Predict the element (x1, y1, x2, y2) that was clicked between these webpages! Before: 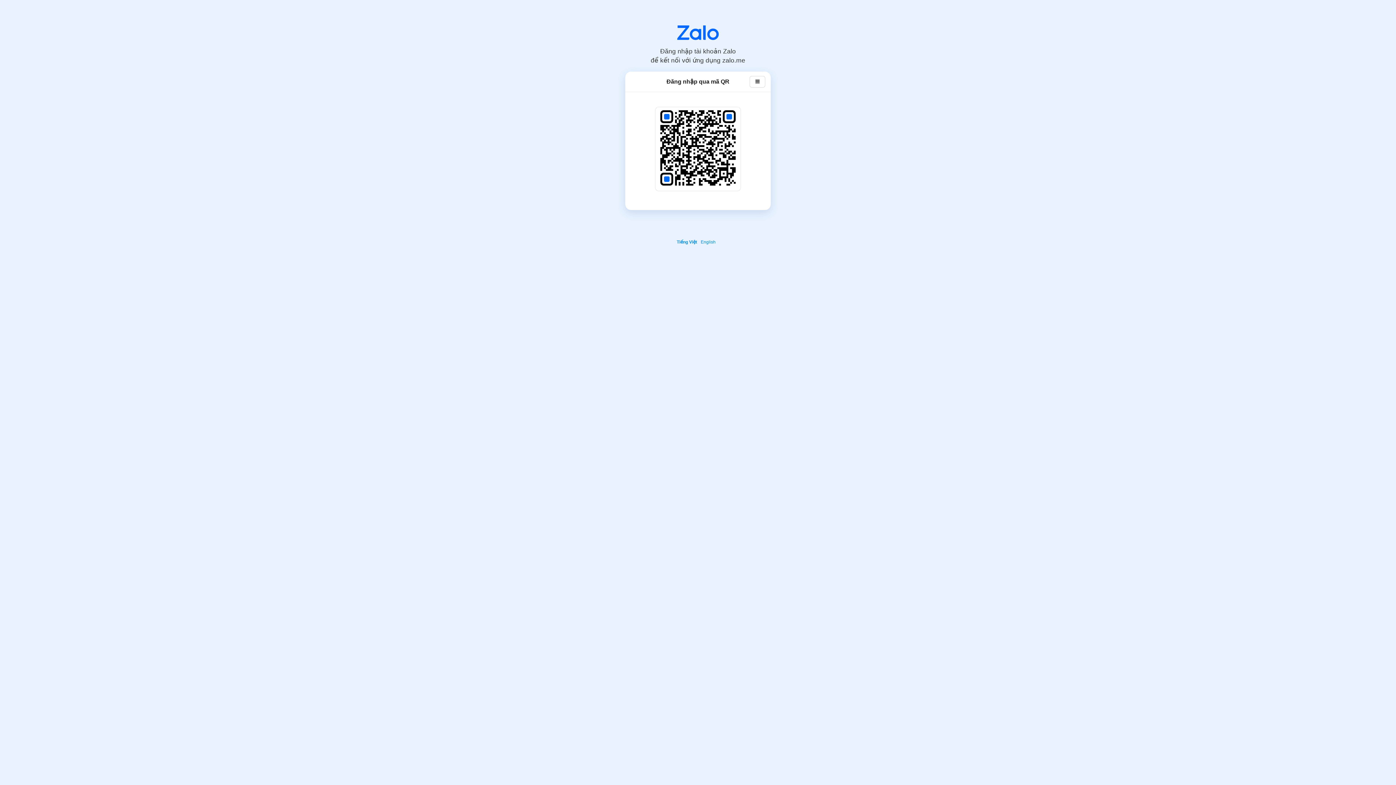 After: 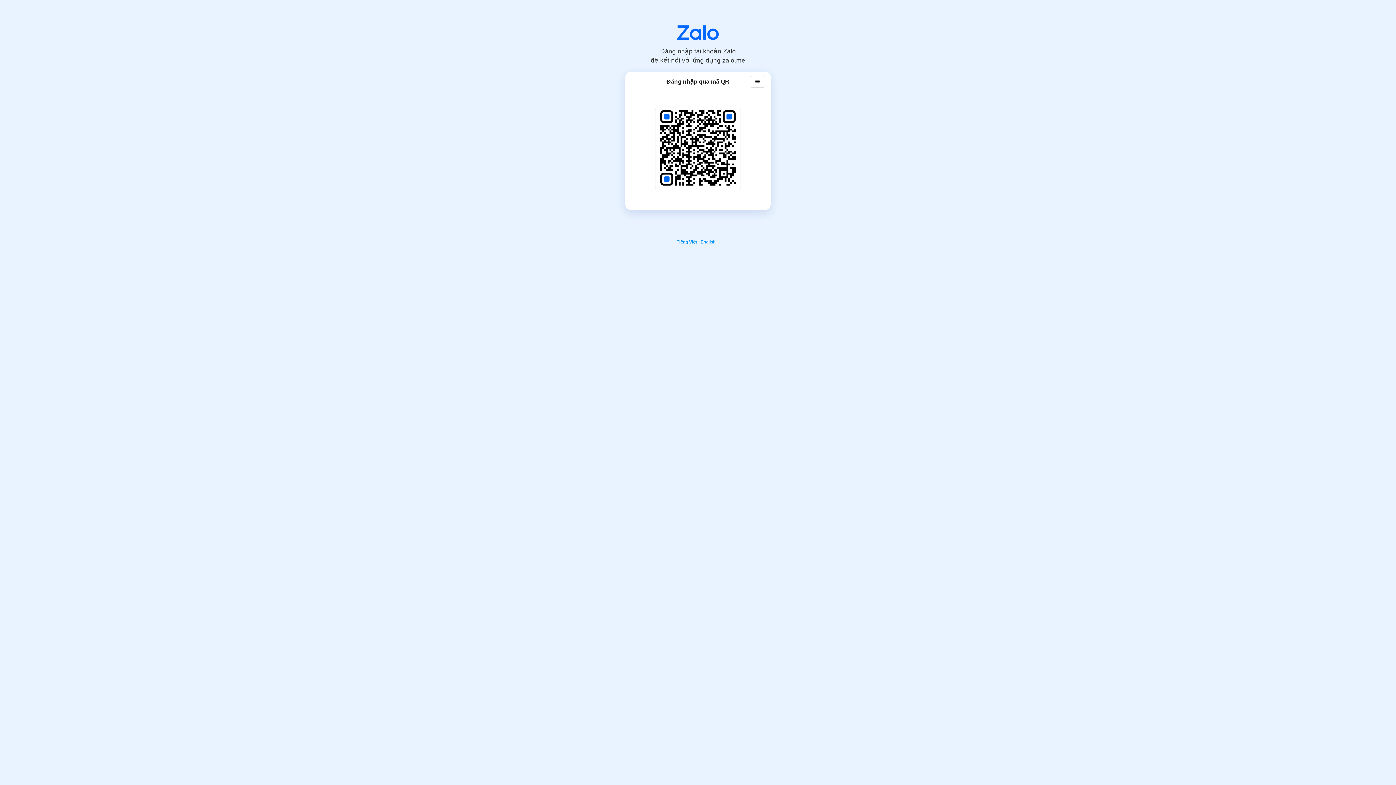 Action: label: Tiếng Việt bbox: (676, 239, 699, 244)